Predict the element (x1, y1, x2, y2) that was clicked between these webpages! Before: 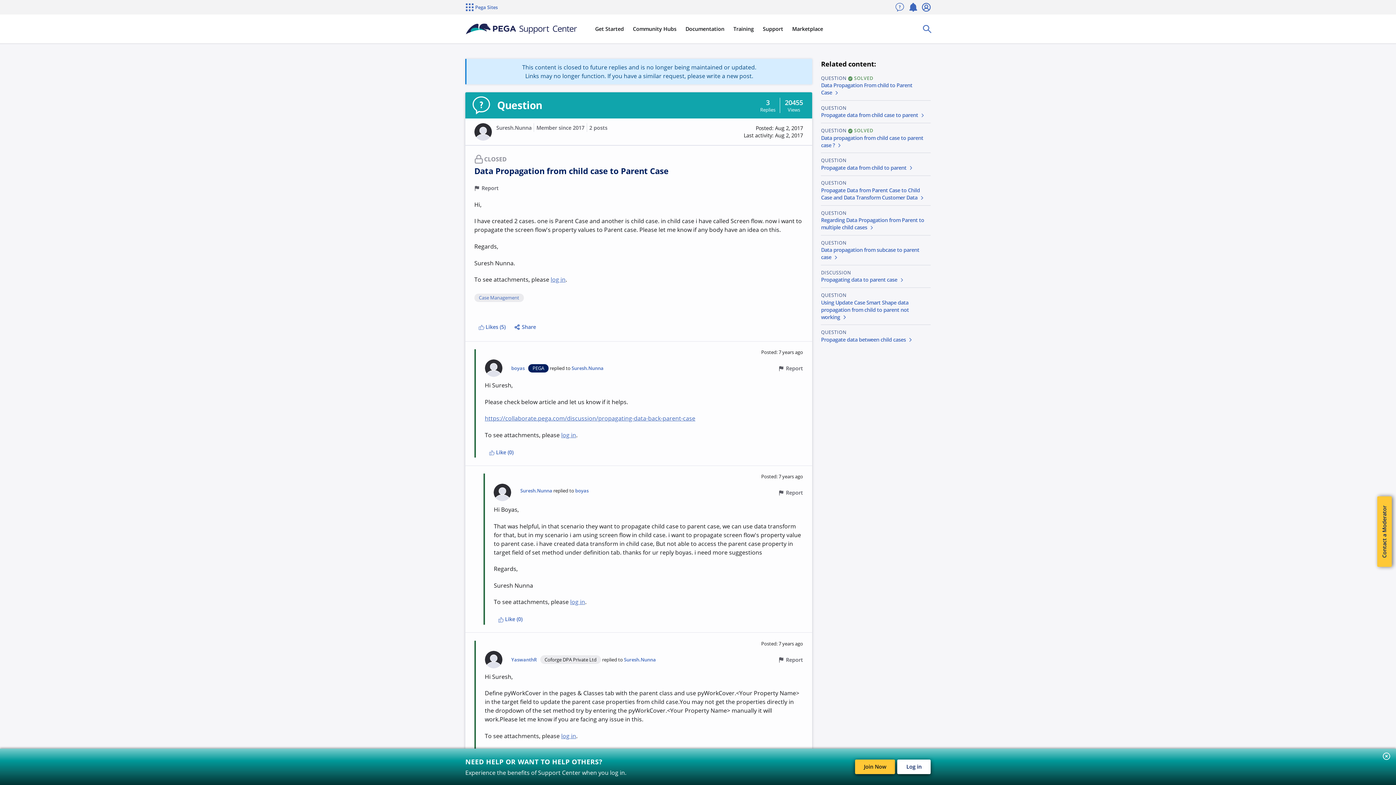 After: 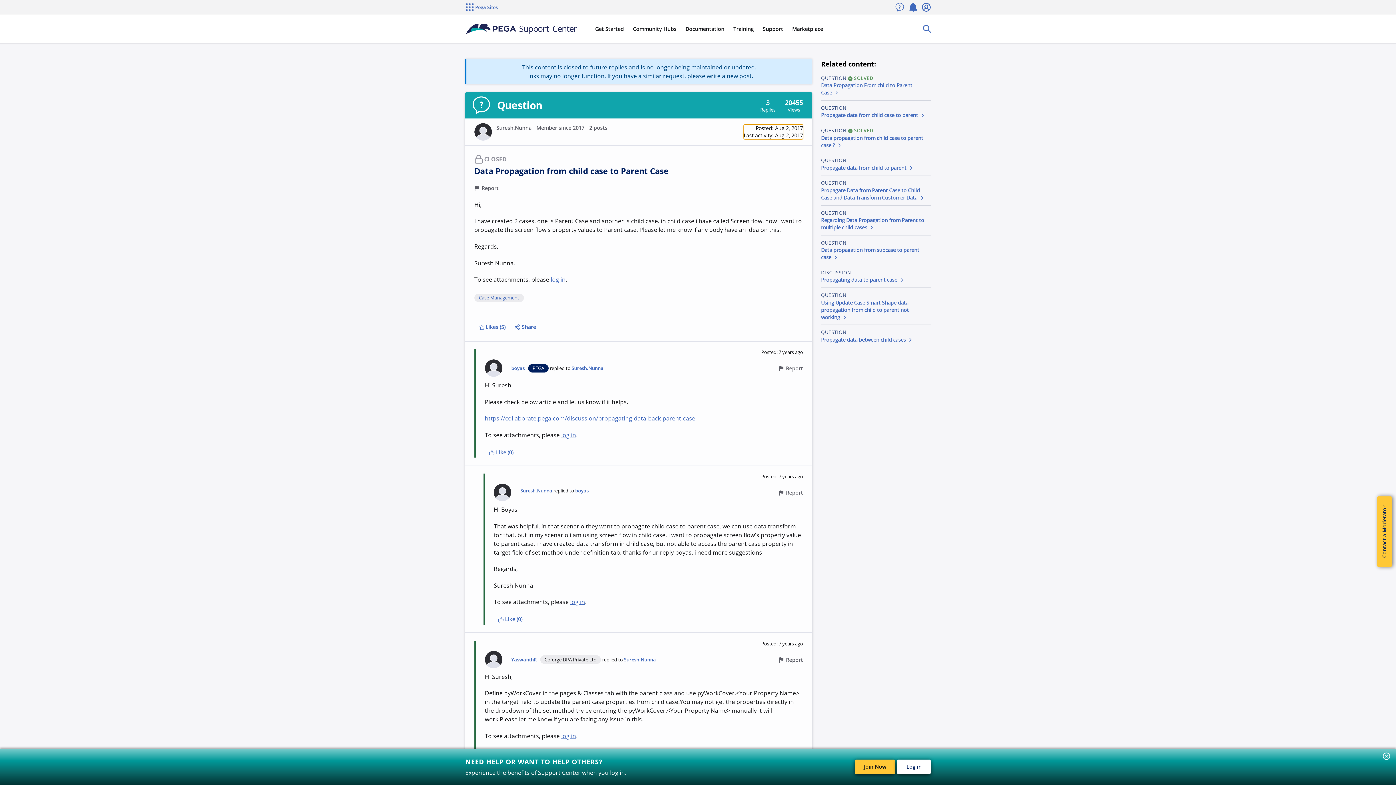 Action: label: Posted: Aug 2, 2017
Last activity: Aug 2, 2017 bbox: (743, 124, 803, 139)